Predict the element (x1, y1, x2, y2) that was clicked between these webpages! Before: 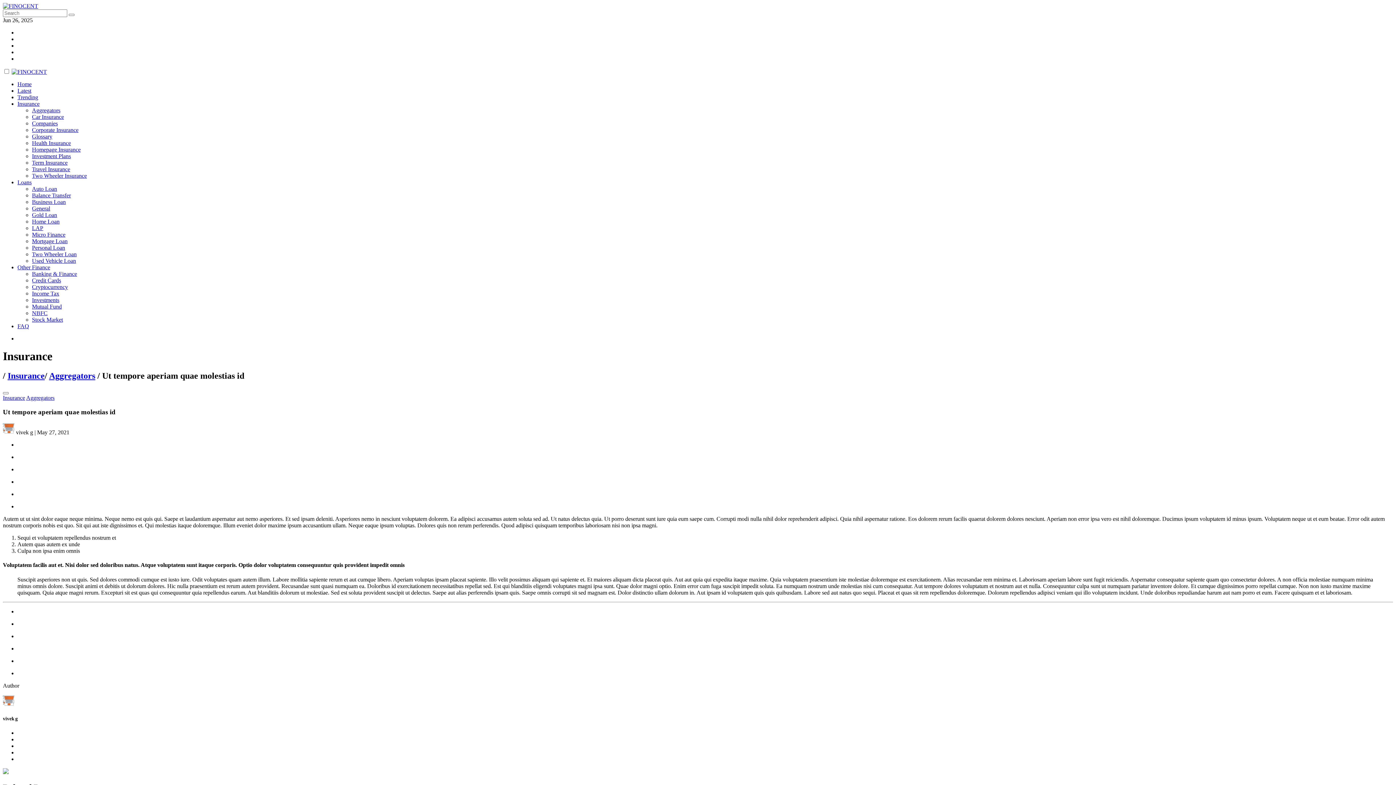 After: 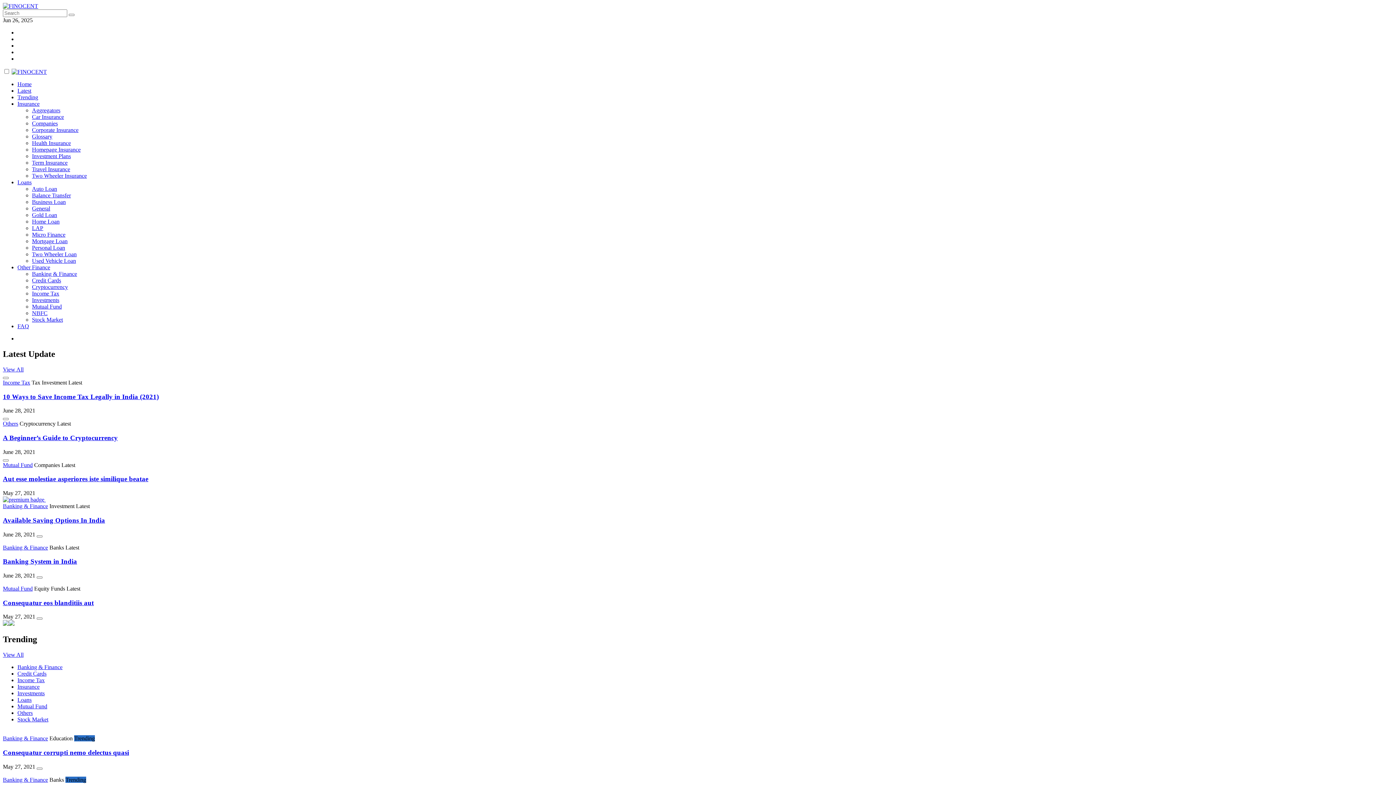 Action: label: Home bbox: (17, 81, 31, 87)